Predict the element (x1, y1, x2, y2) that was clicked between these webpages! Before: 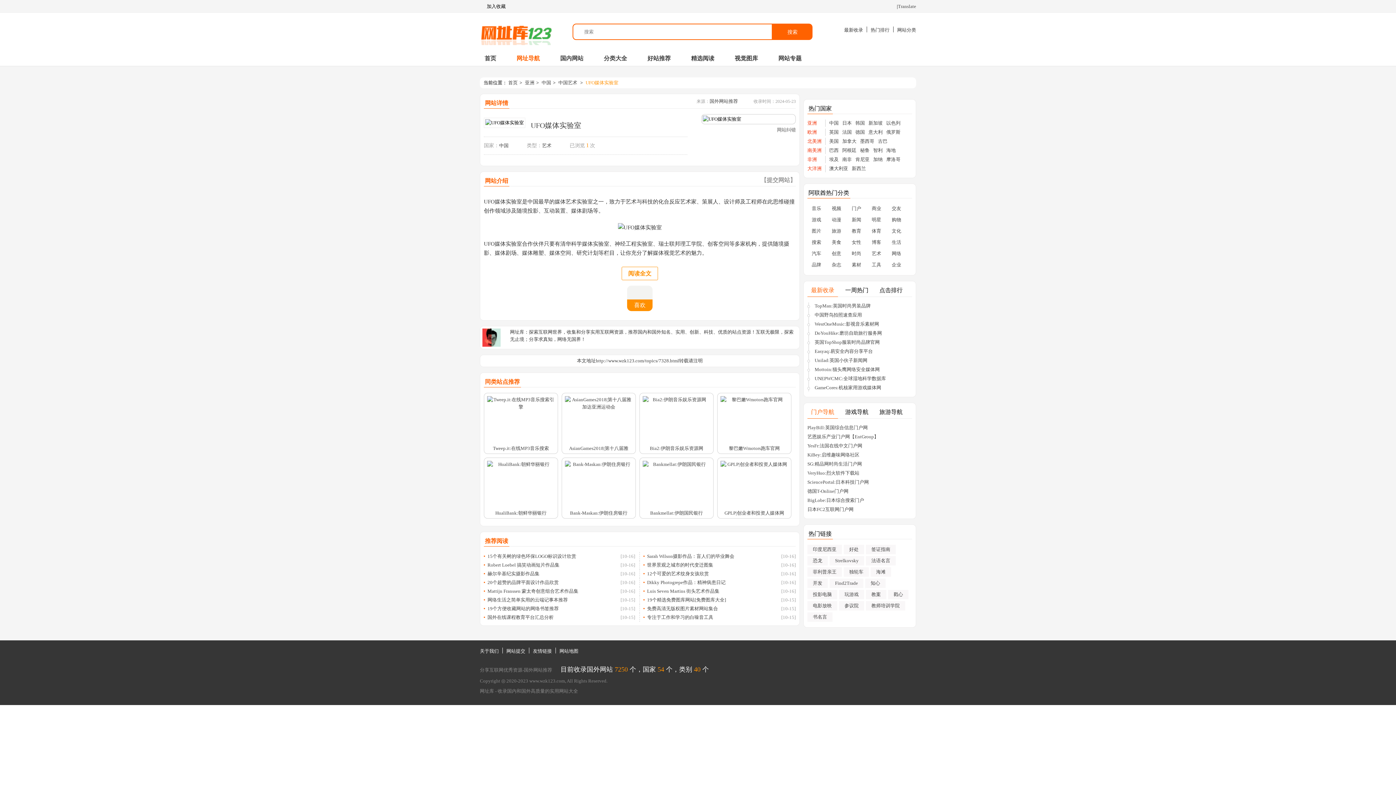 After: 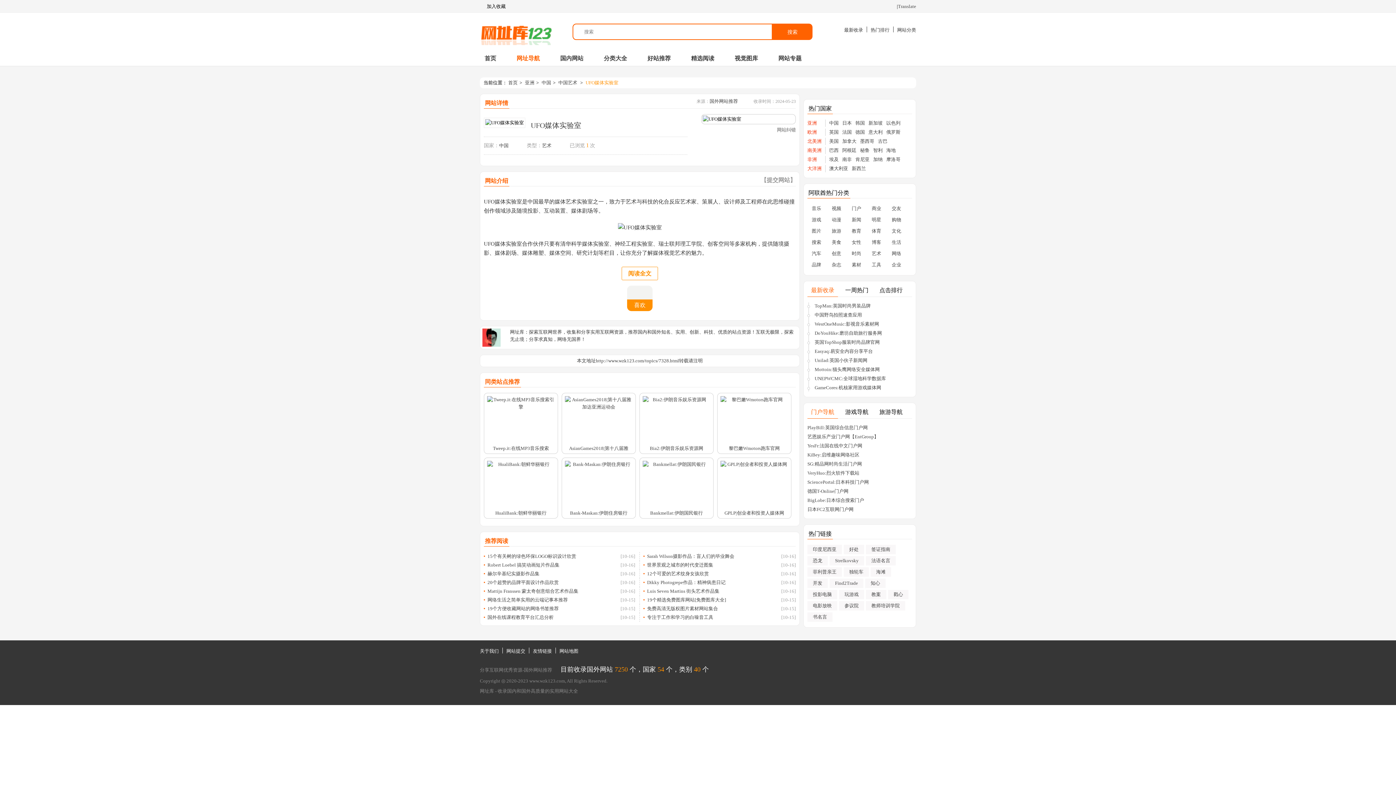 Action: label: 大洋洲 bbox: (807, 165, 825, 172)